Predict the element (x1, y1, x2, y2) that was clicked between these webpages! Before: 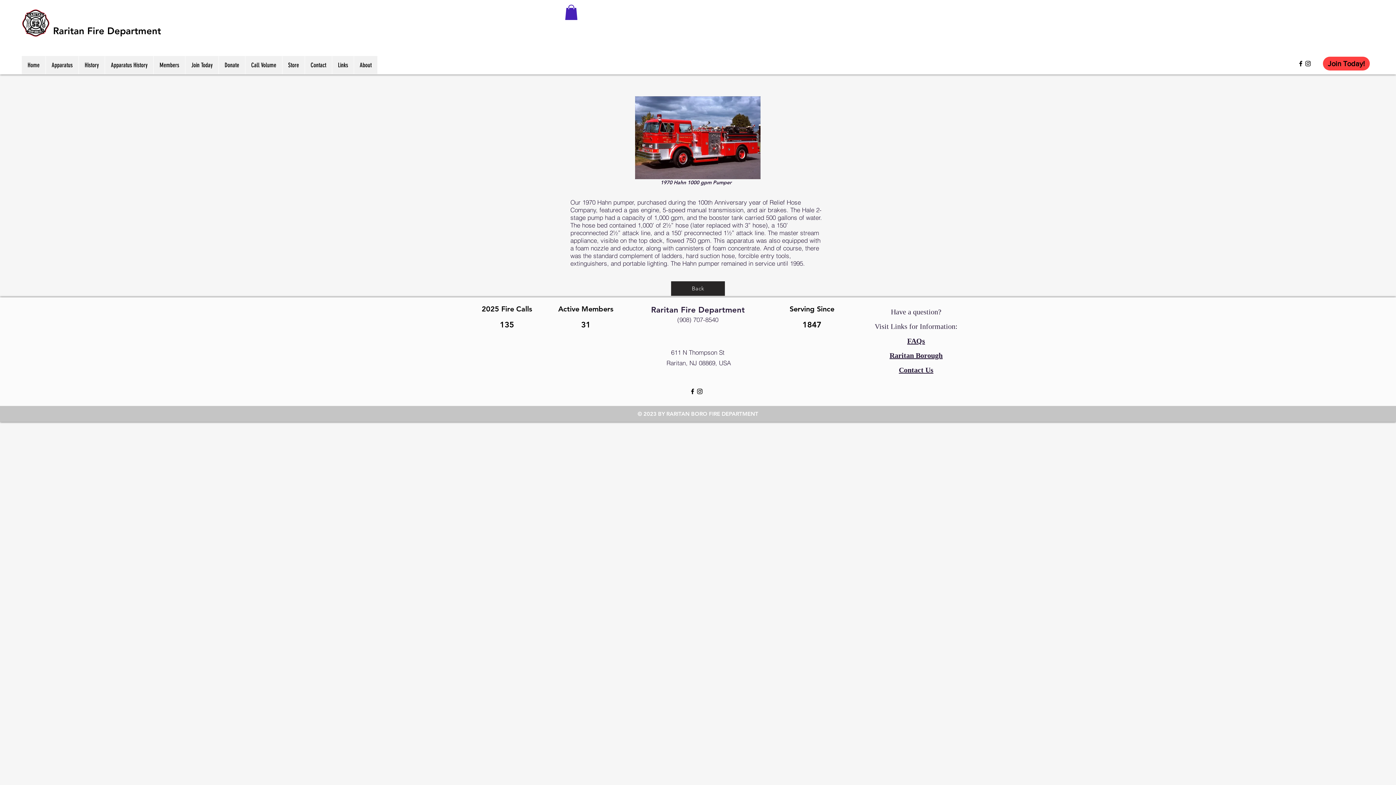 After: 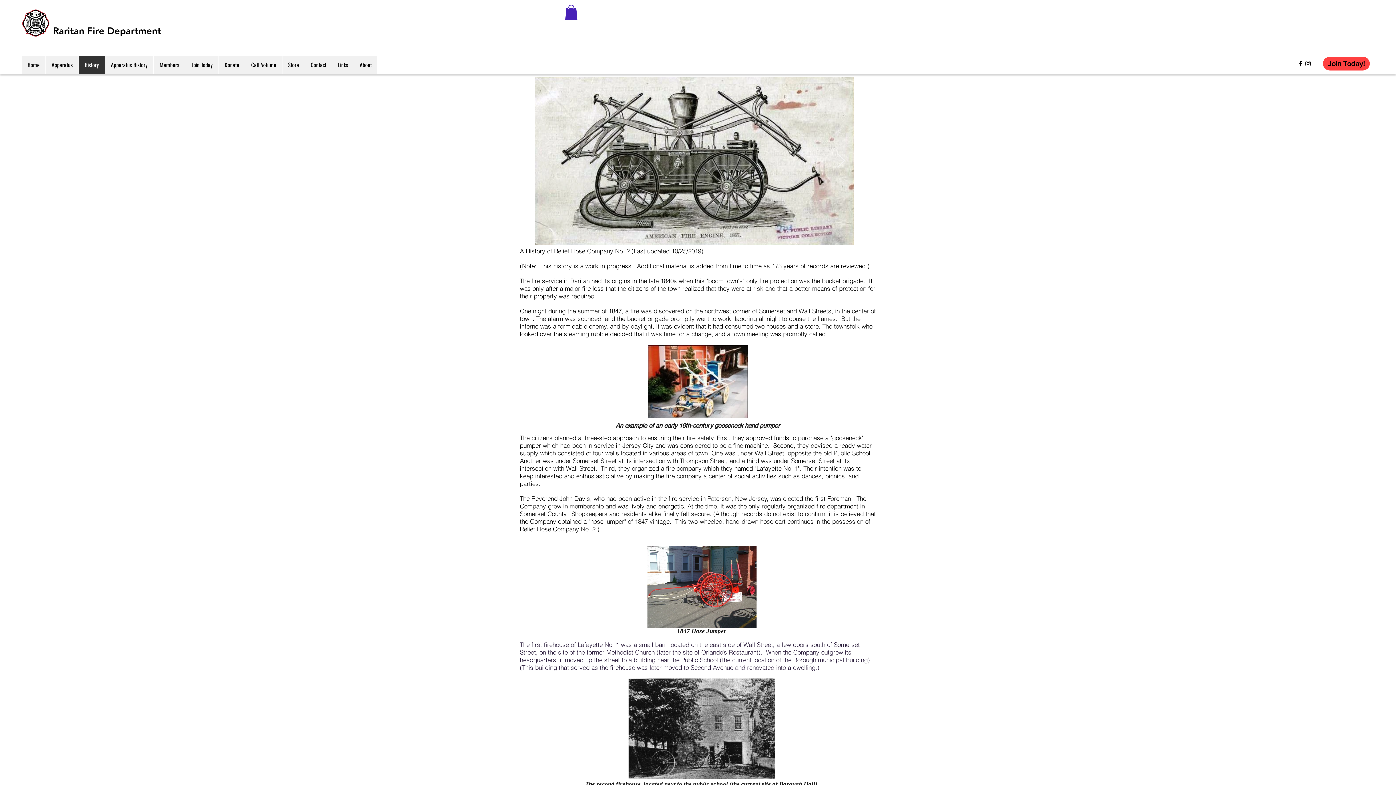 Action: bbox: (78, 55, 104, 74) label: History